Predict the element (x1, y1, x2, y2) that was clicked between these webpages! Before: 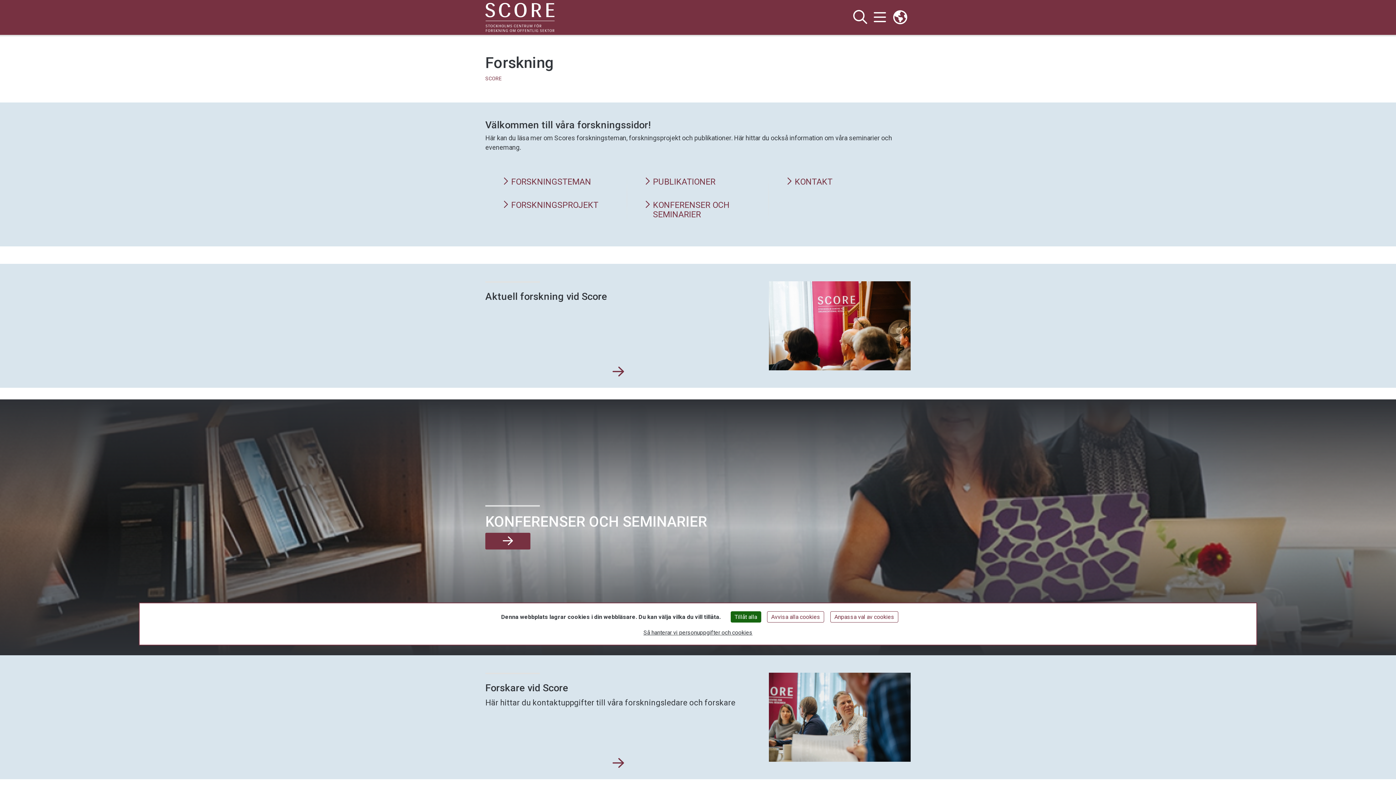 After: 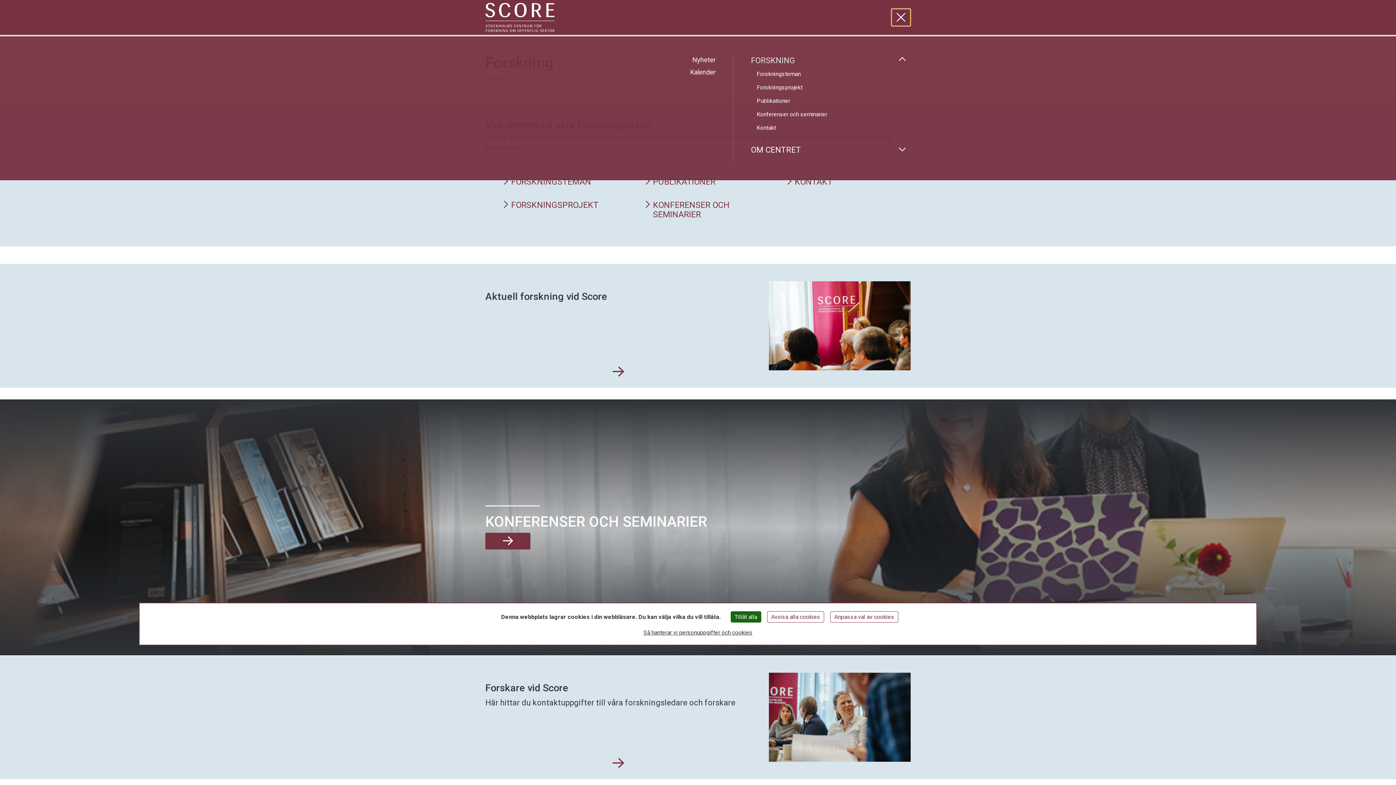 Action: bbox: (870, 8, 889, 26) label: Visa och dölj huvudmeny